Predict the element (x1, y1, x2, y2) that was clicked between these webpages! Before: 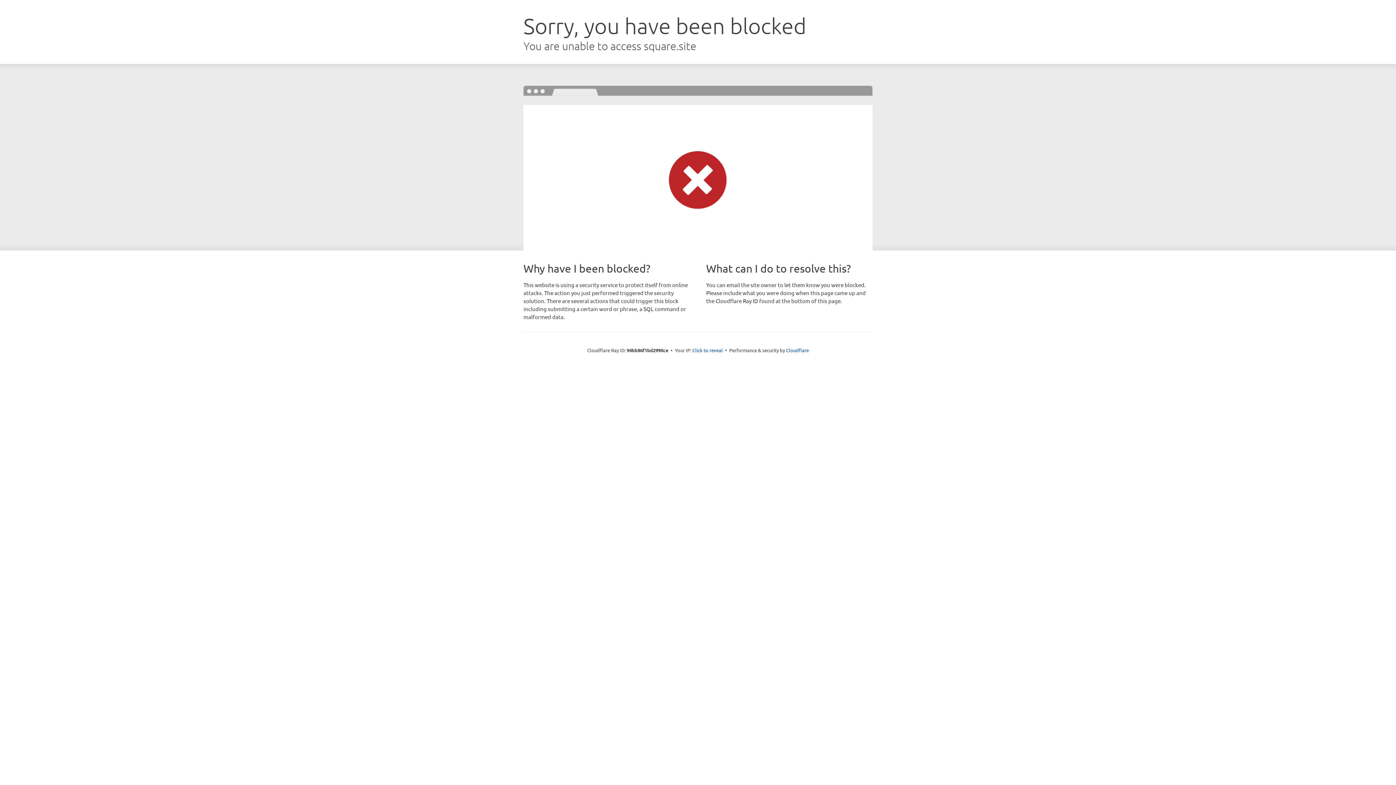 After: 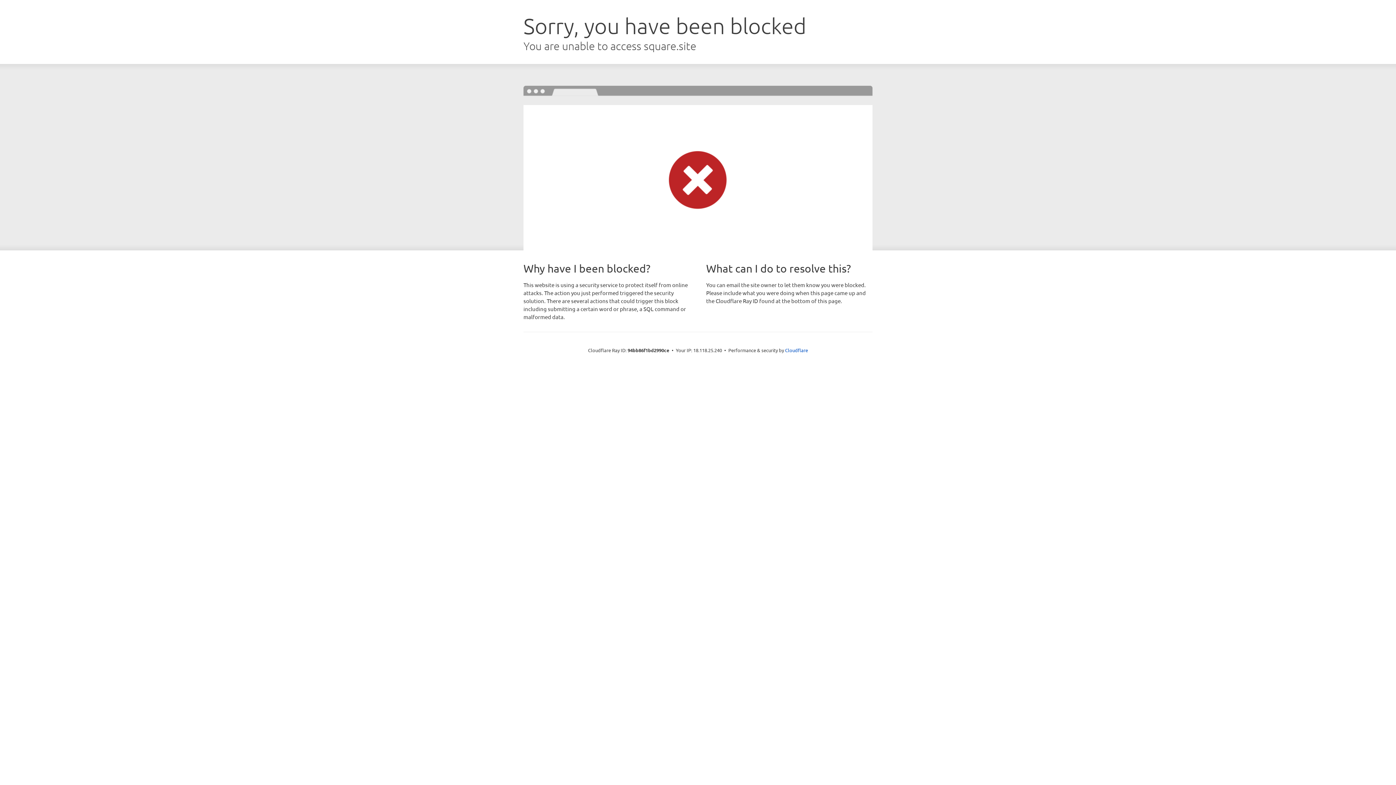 Action: bbox: (692, 346, 723, 353) label: Click to reveal